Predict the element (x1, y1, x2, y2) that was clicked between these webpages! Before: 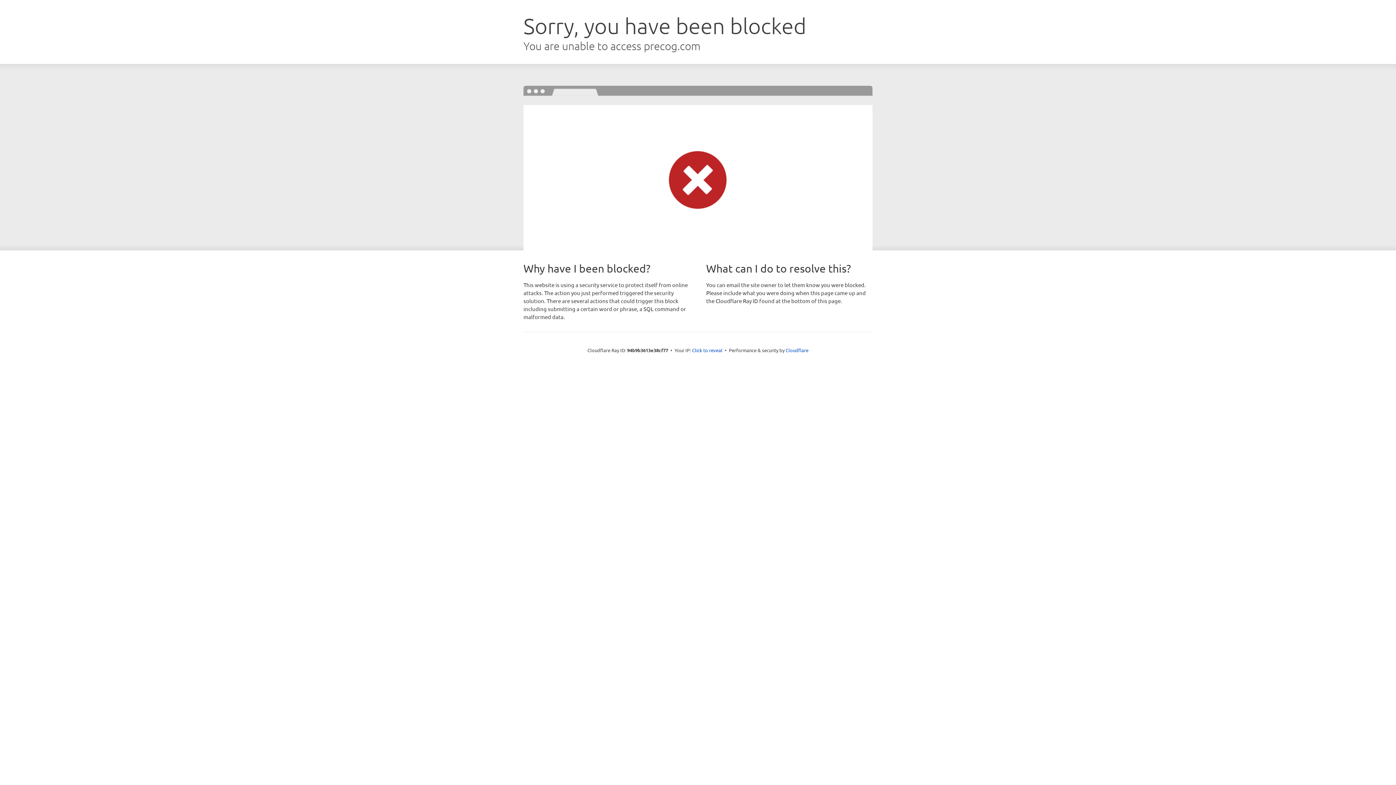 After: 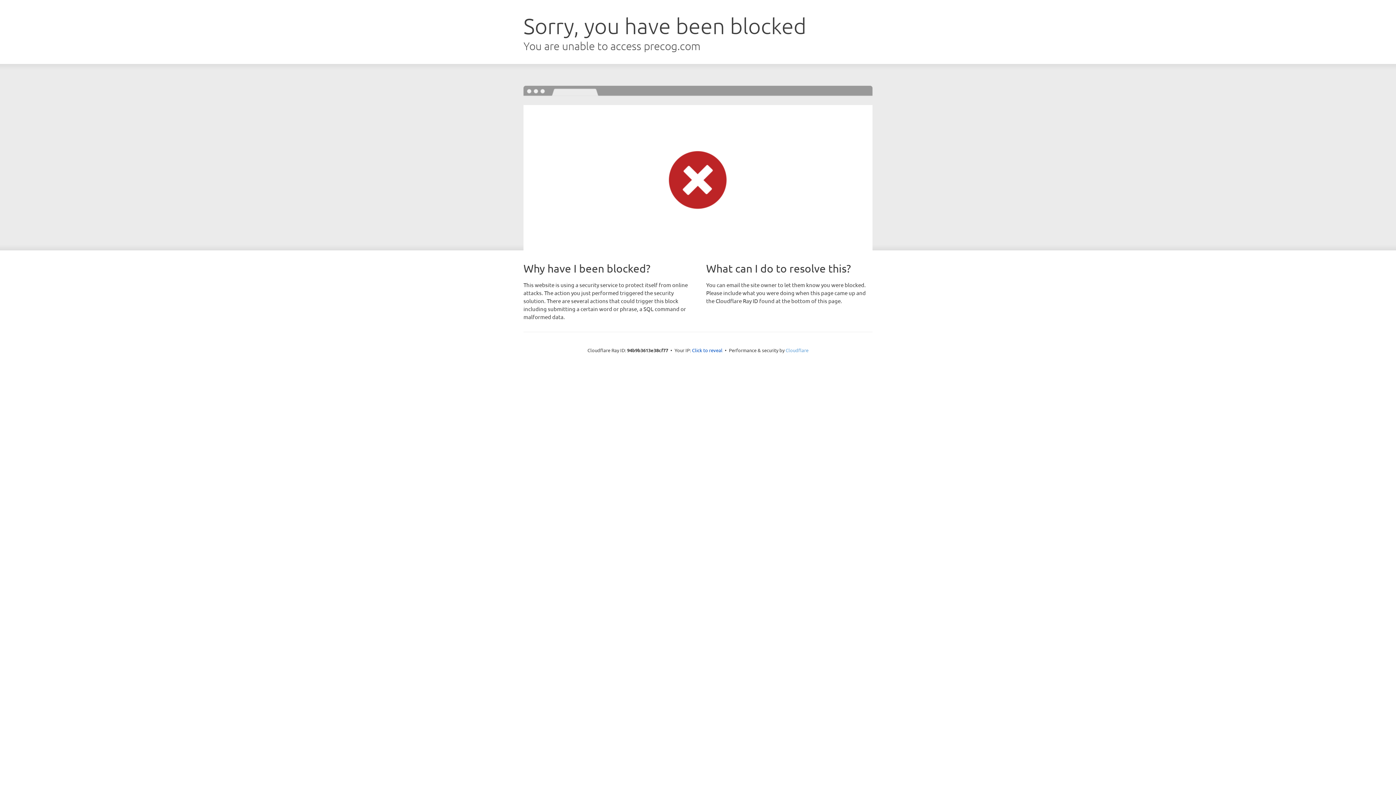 Action: label: Cloudflare bbox: (785, 347, 808, 353)